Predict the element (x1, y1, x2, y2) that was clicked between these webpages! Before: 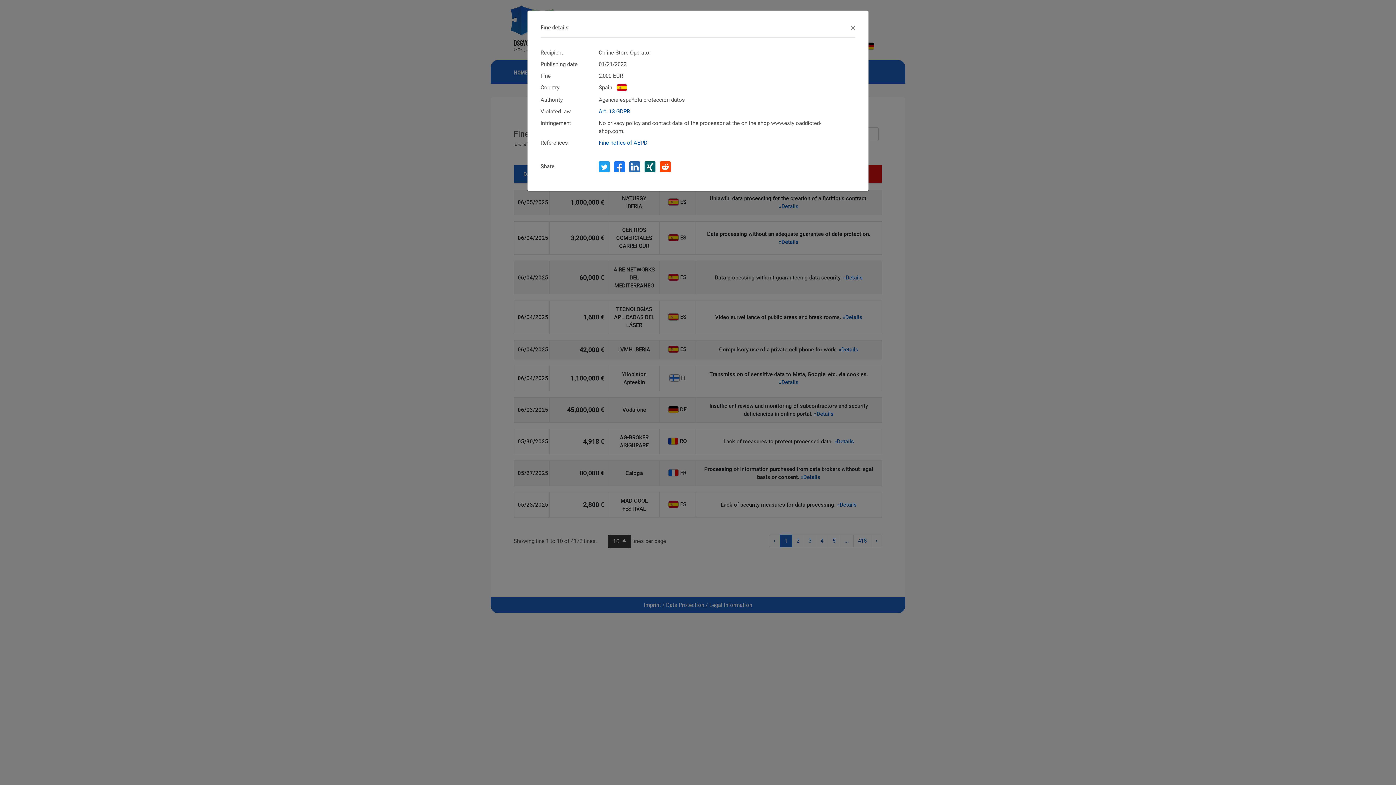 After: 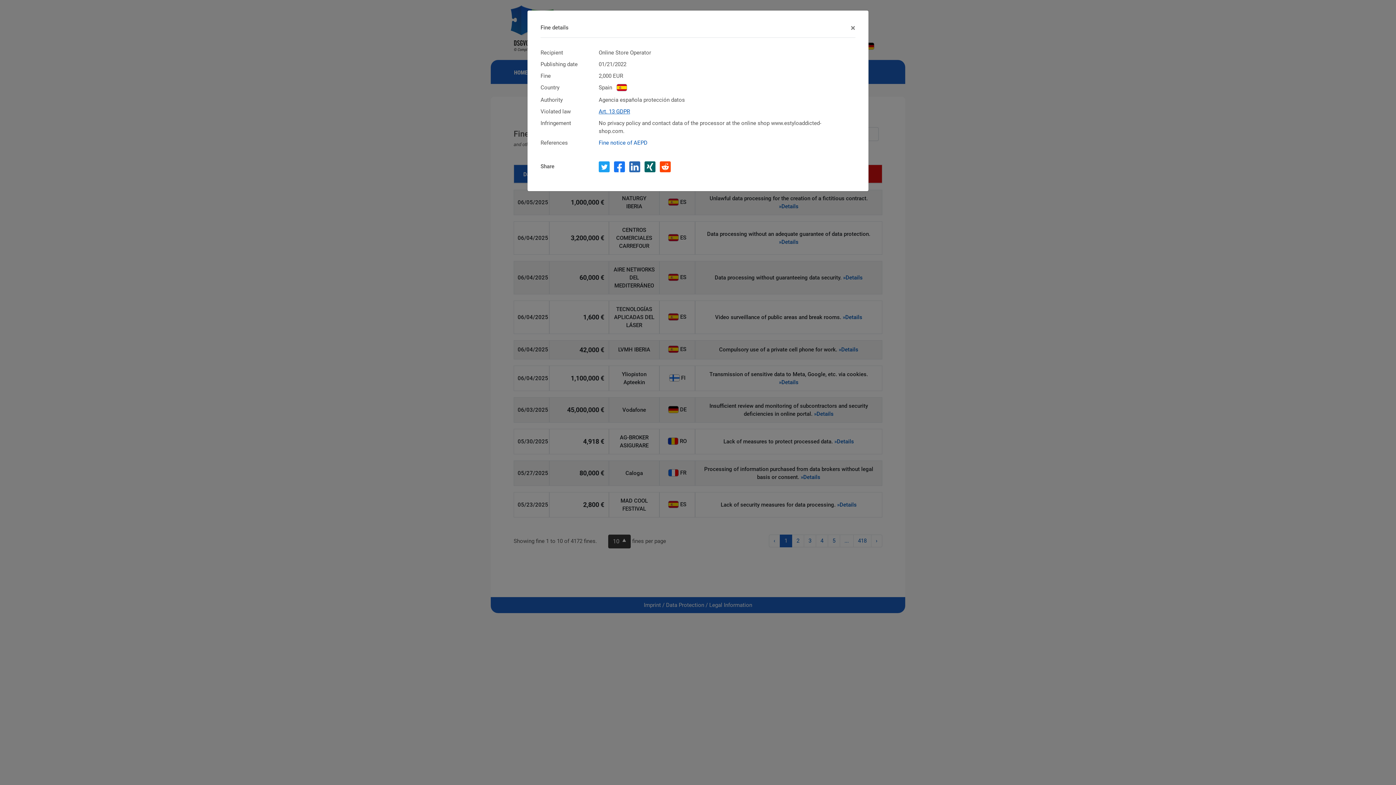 Action: label: Art. 13 GDPR bbox: (598, 107, 630, 115)